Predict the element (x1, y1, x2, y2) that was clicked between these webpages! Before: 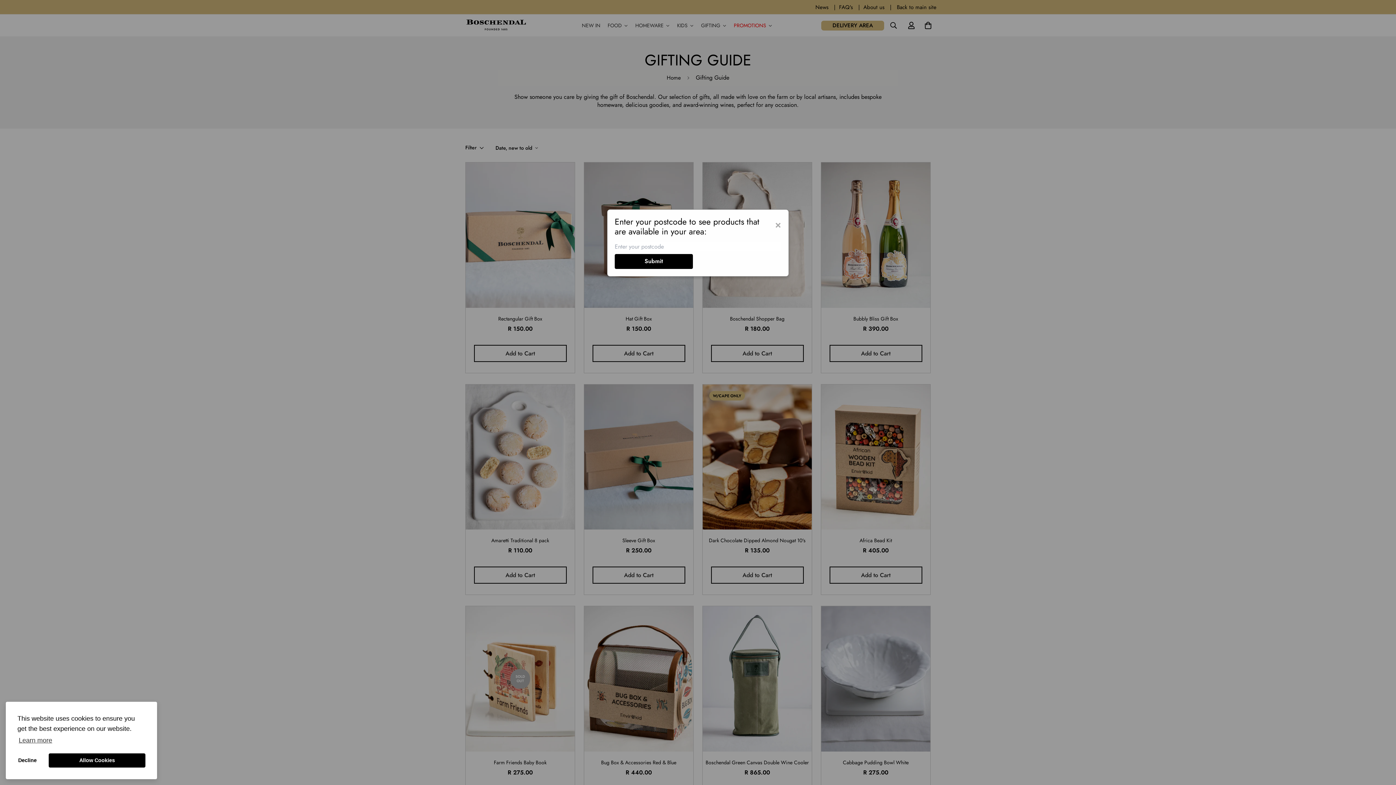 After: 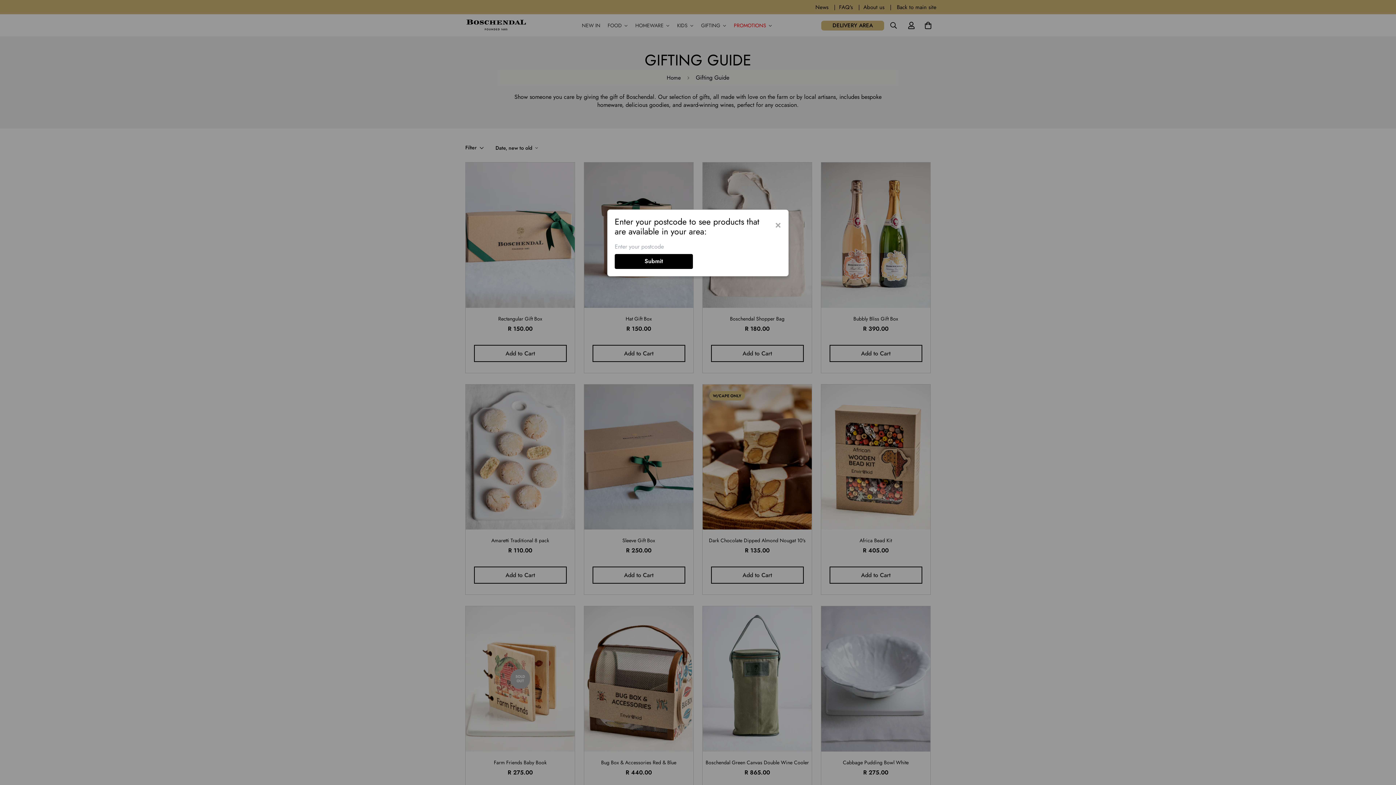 Action: bbox: (48, 753, 145, 768) label: allow cookies